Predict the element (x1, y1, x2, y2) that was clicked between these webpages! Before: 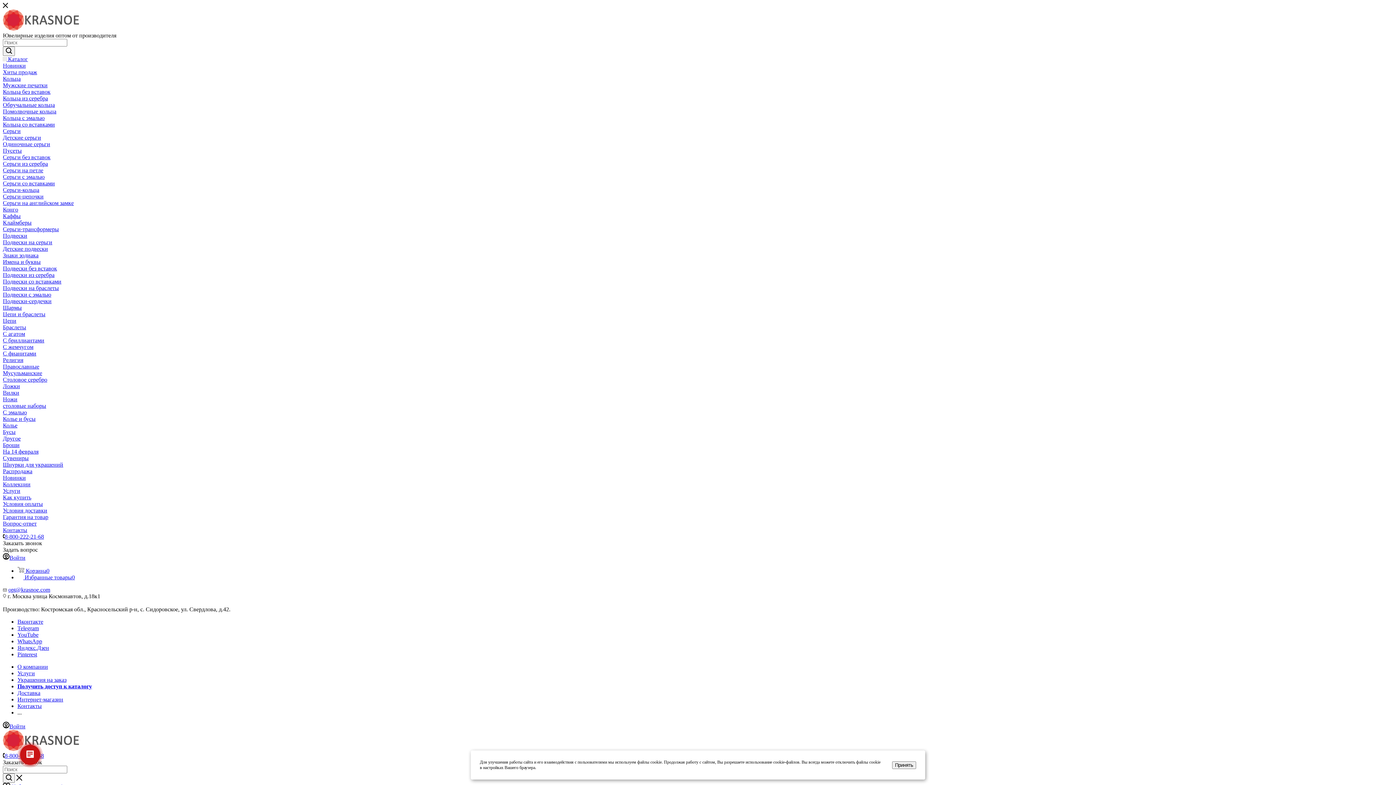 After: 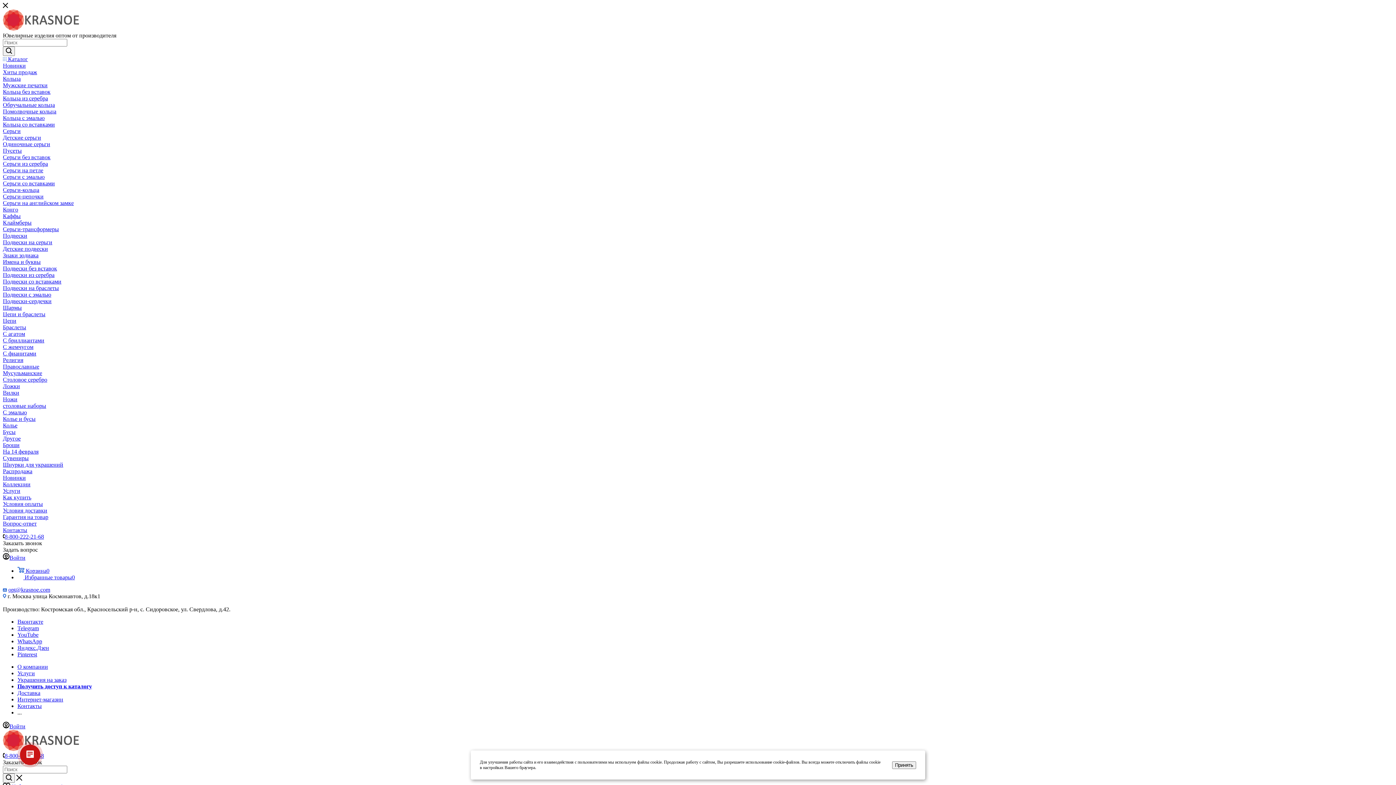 Action: bbox: (2, 520, 36, 526) label: Вопрос-ответ